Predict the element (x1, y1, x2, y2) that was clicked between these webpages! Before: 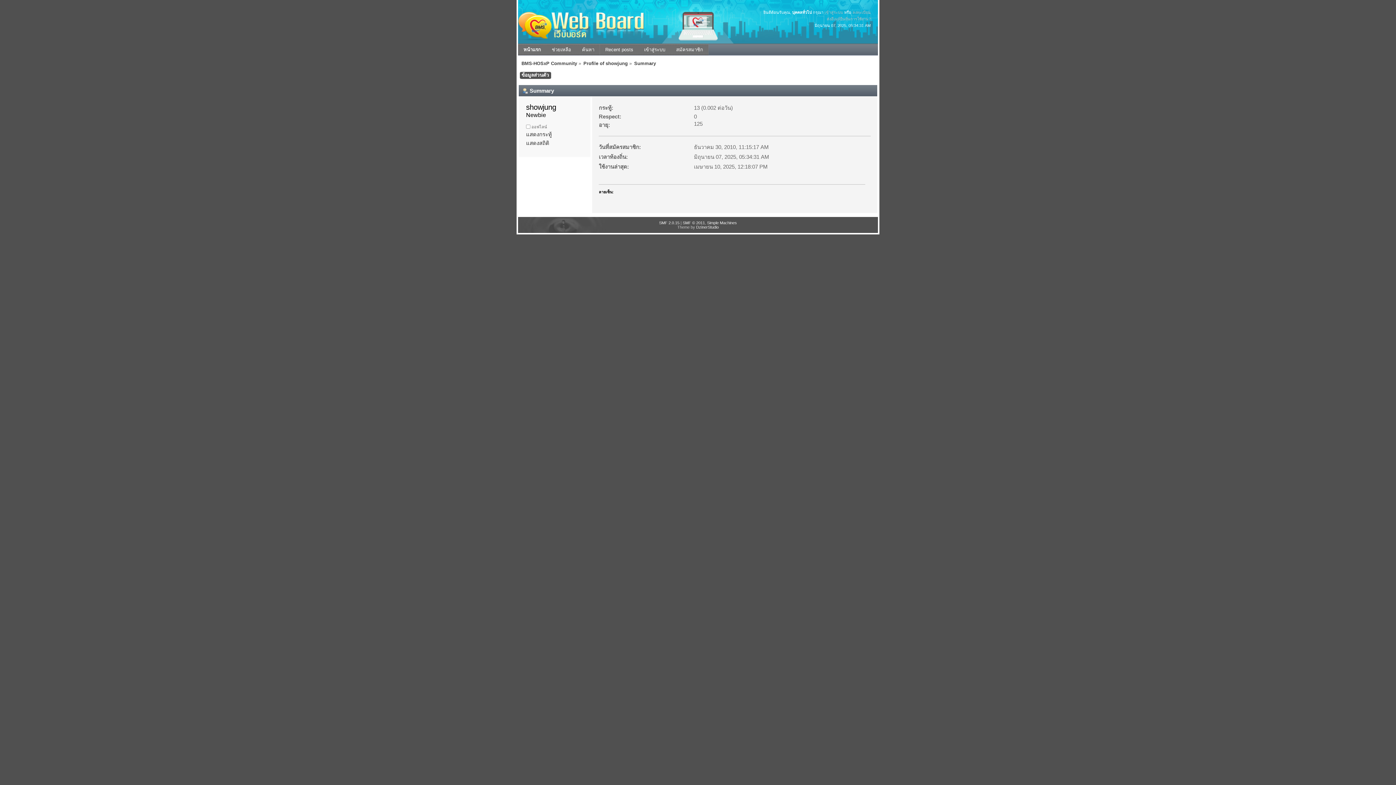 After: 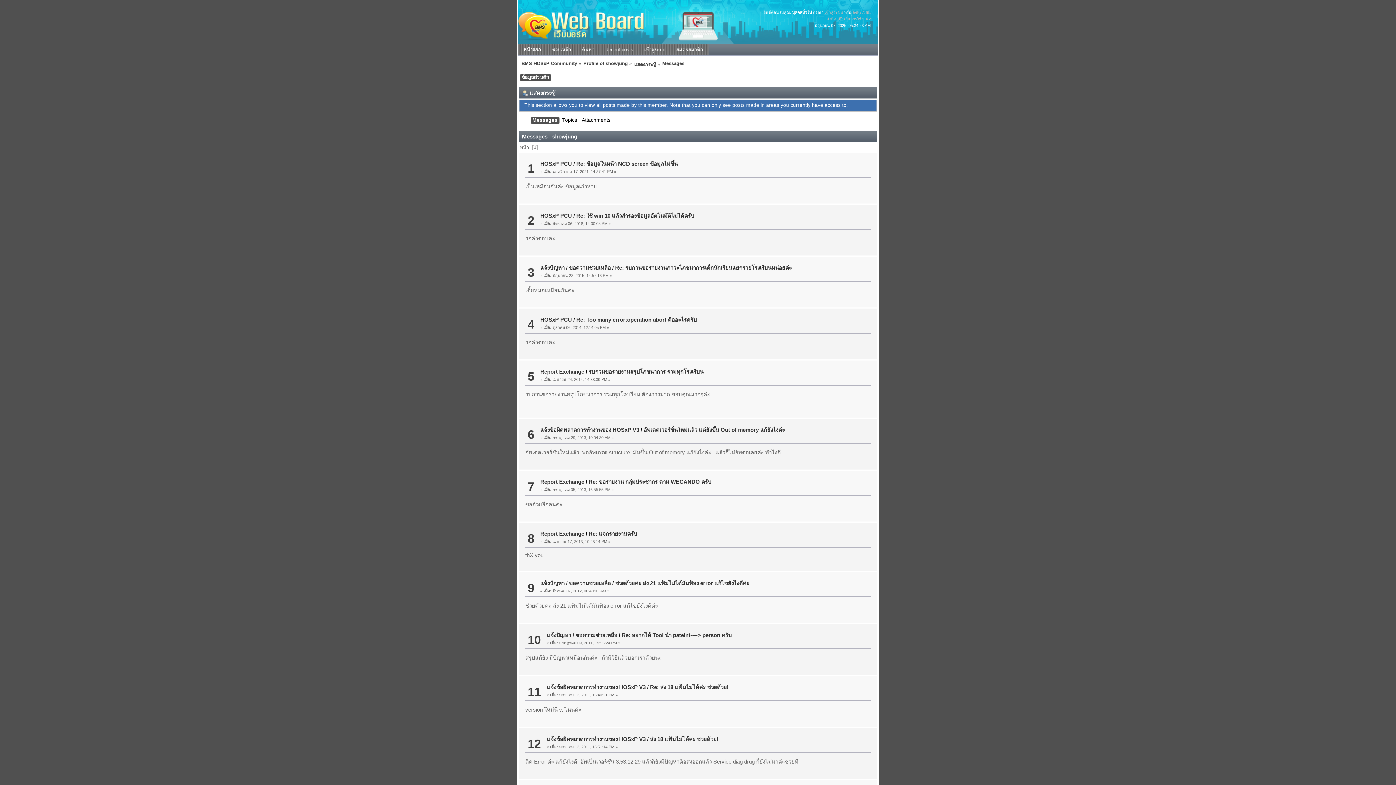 Action: bbox: (526, 131, 552, 137) label: แสดงกระทู้